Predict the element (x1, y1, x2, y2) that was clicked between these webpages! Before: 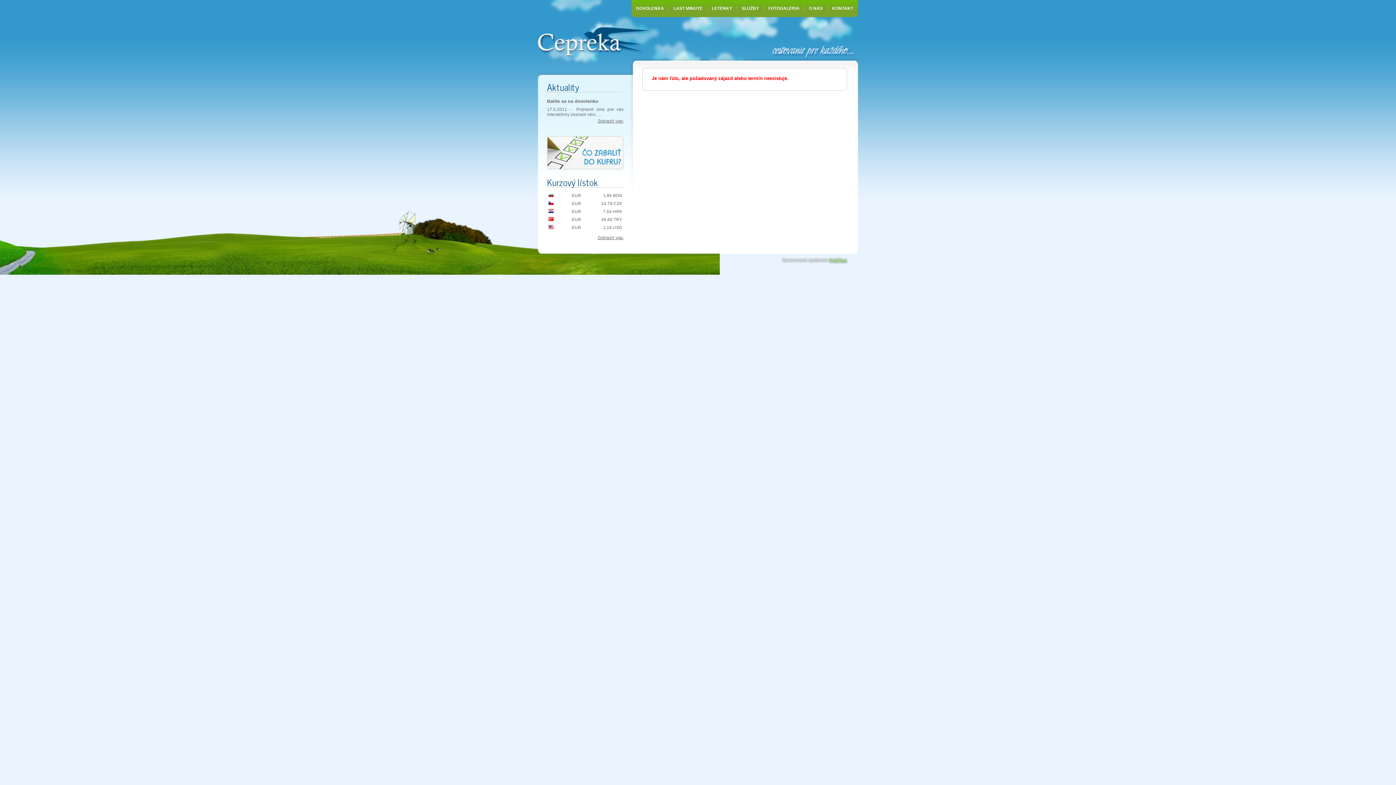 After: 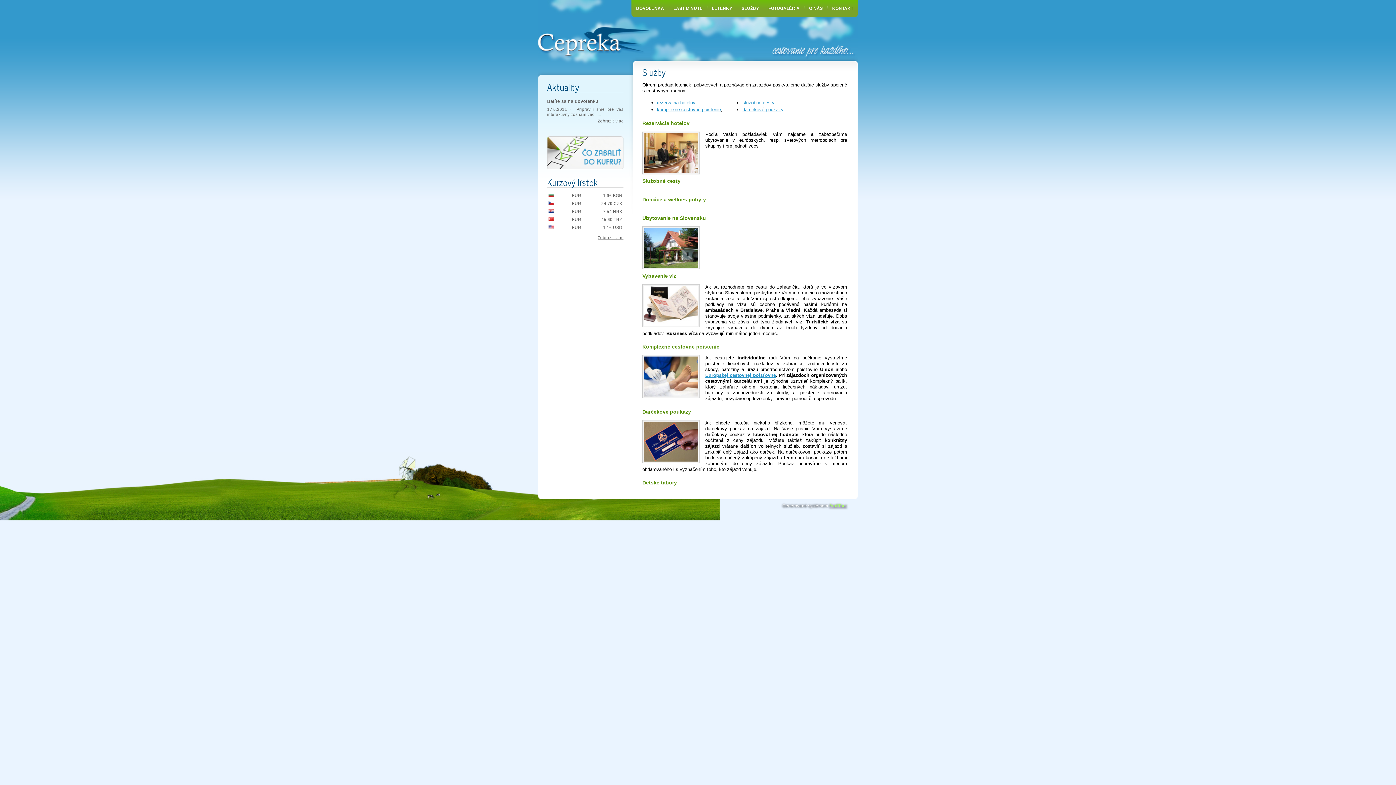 Action: label: SLUŽBY bbox: (737, 0, 763, 17)